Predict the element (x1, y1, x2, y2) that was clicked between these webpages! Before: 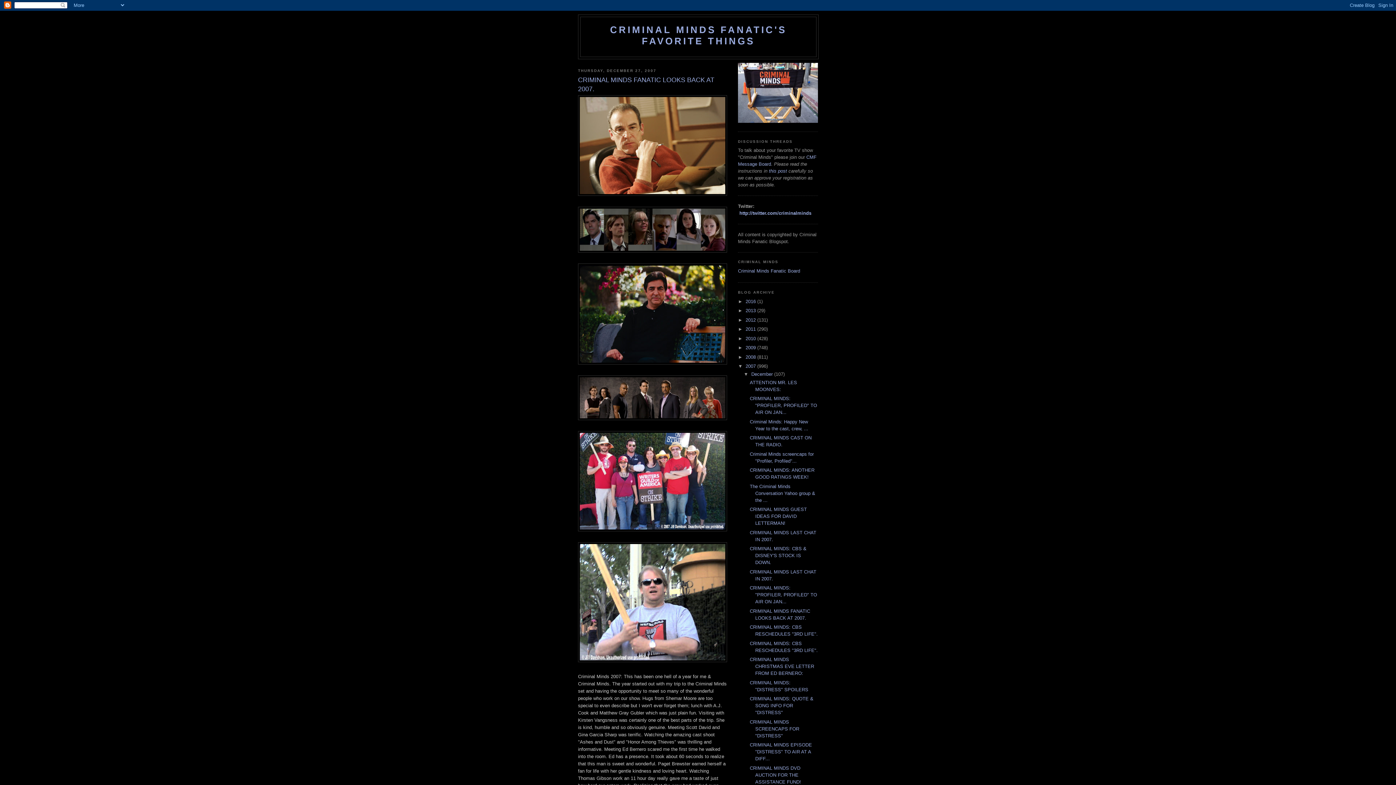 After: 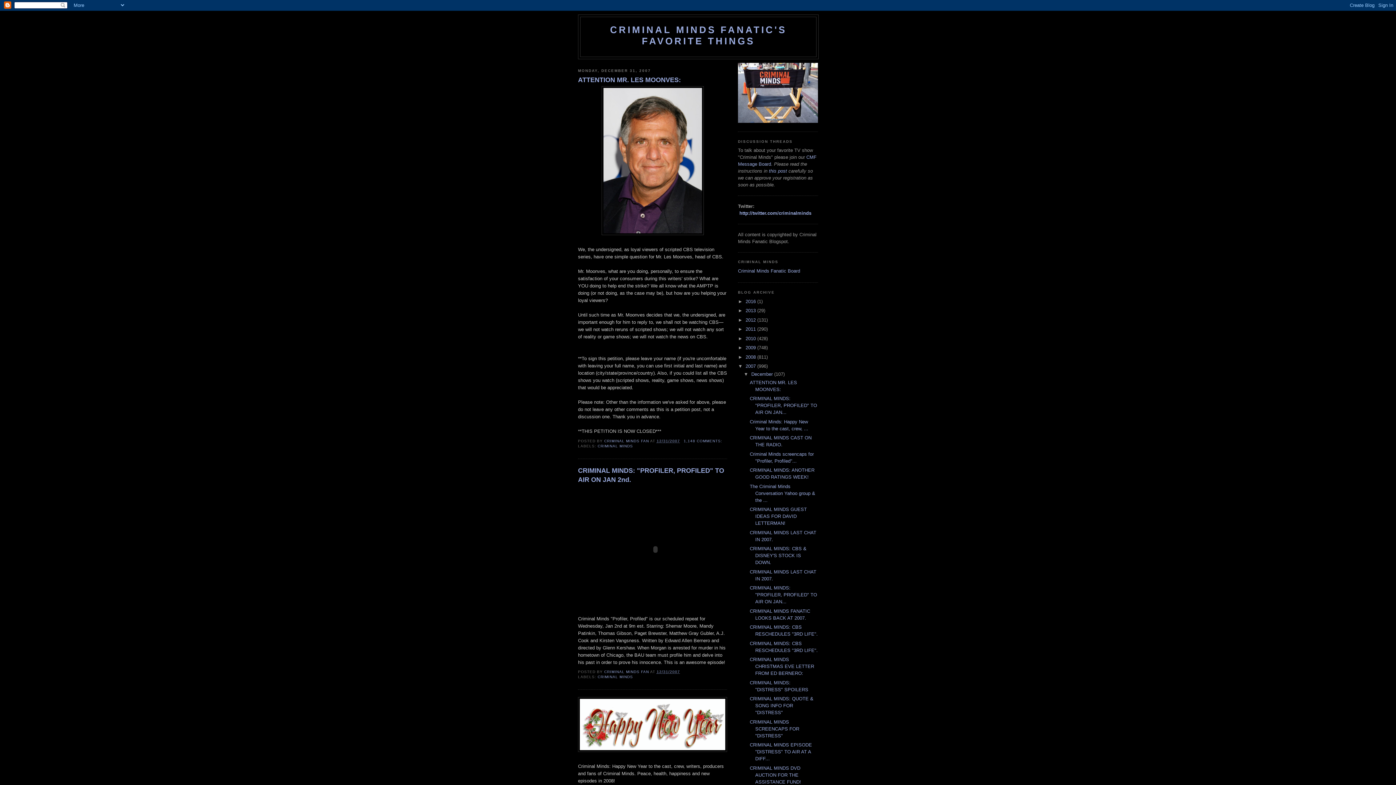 Action: label: December  bbox: (751, 371, 774, 377)